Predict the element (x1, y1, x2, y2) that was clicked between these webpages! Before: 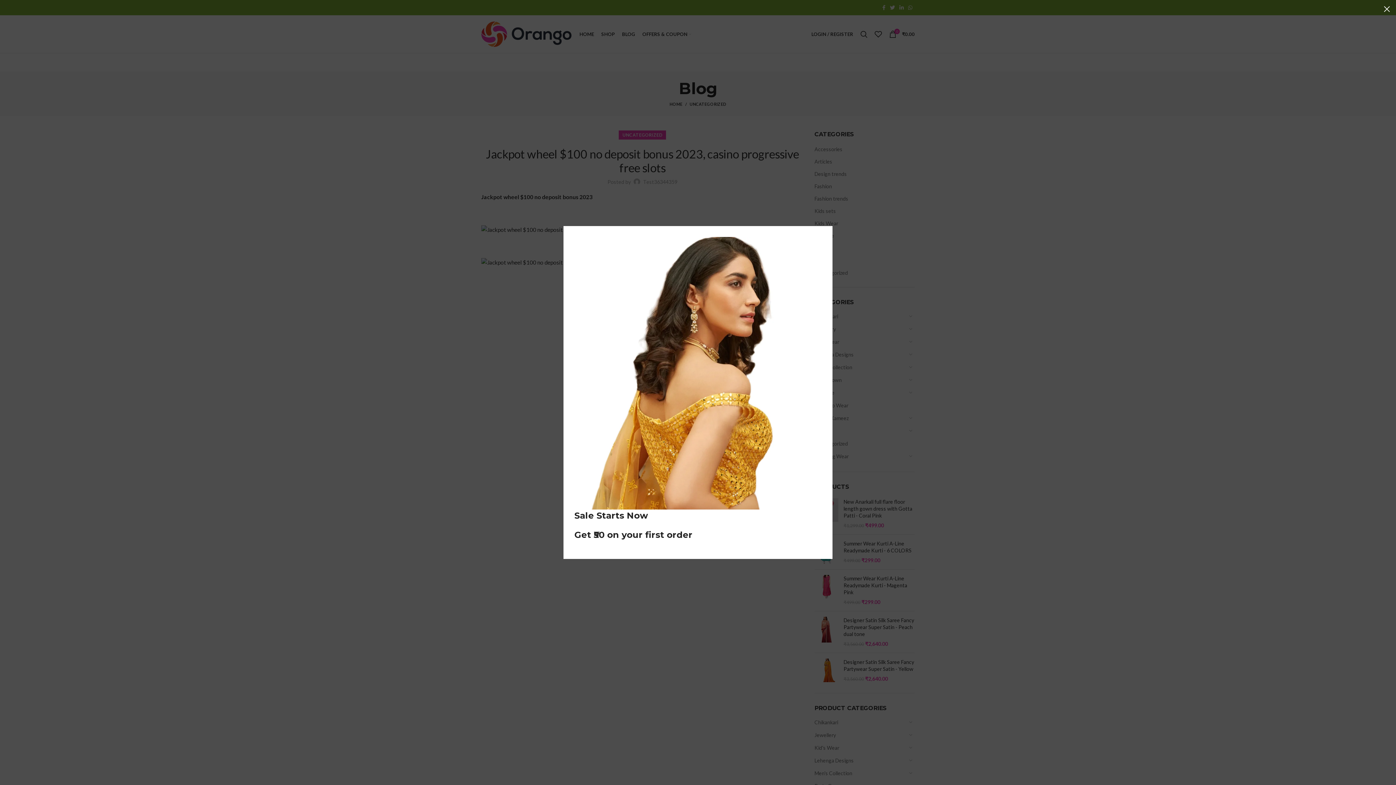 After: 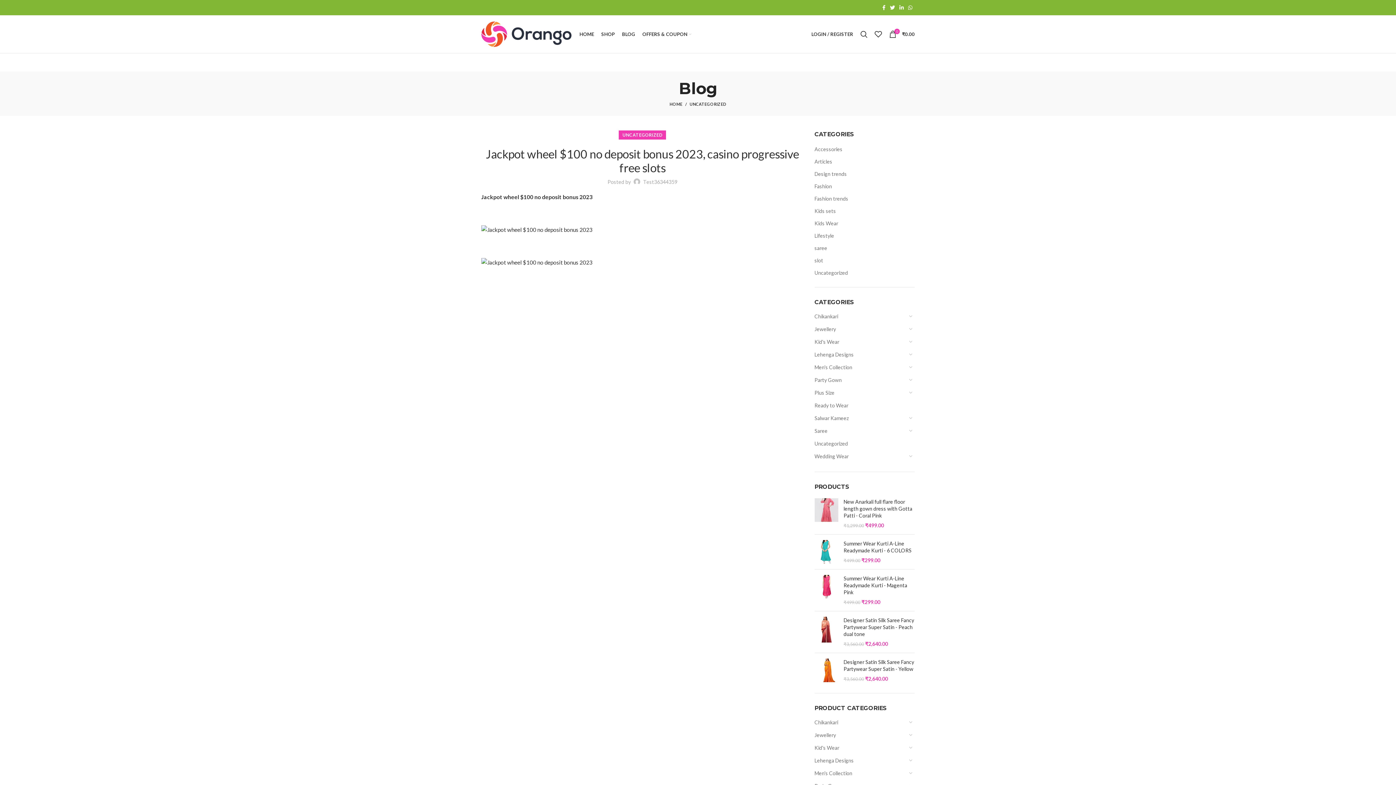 Action: bbox: (1378, 0, 1396, 18) label: ×